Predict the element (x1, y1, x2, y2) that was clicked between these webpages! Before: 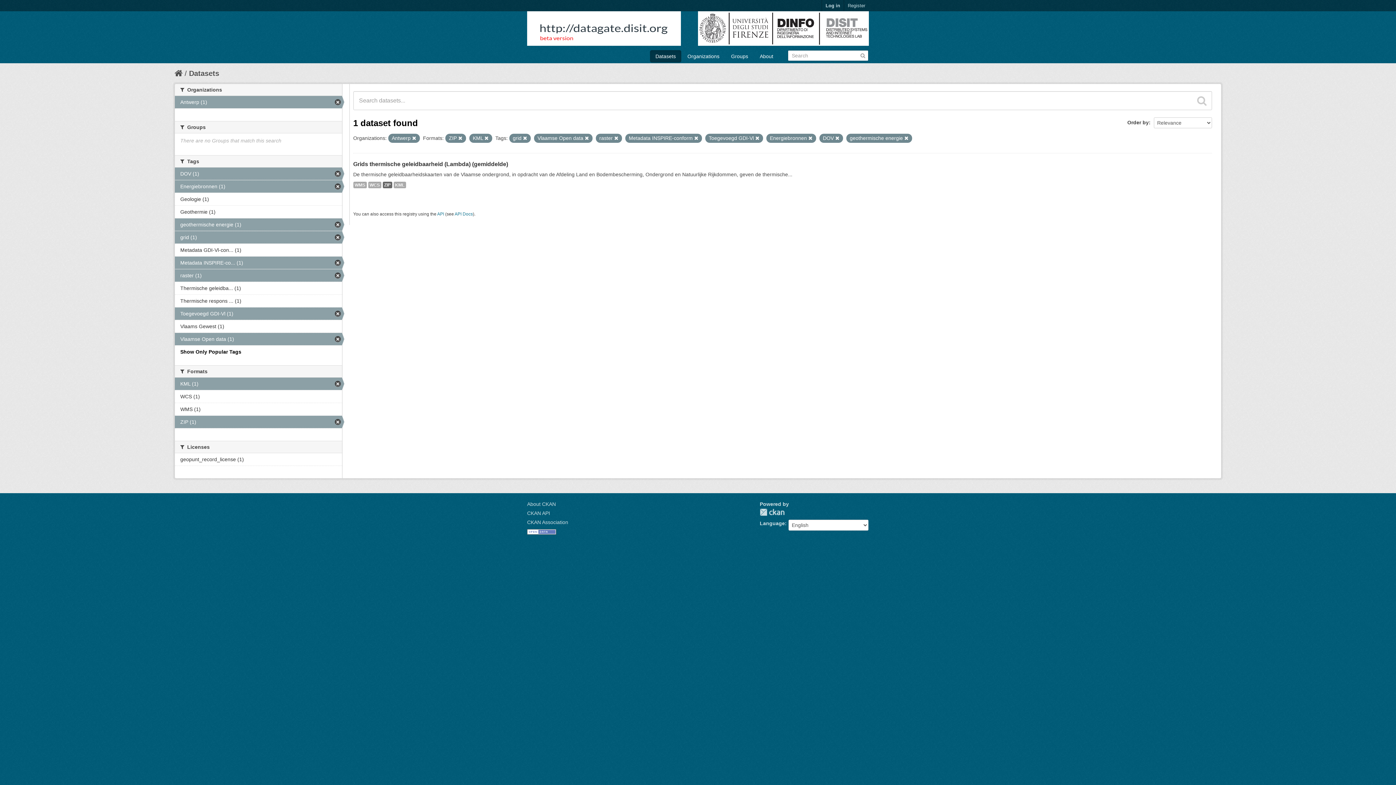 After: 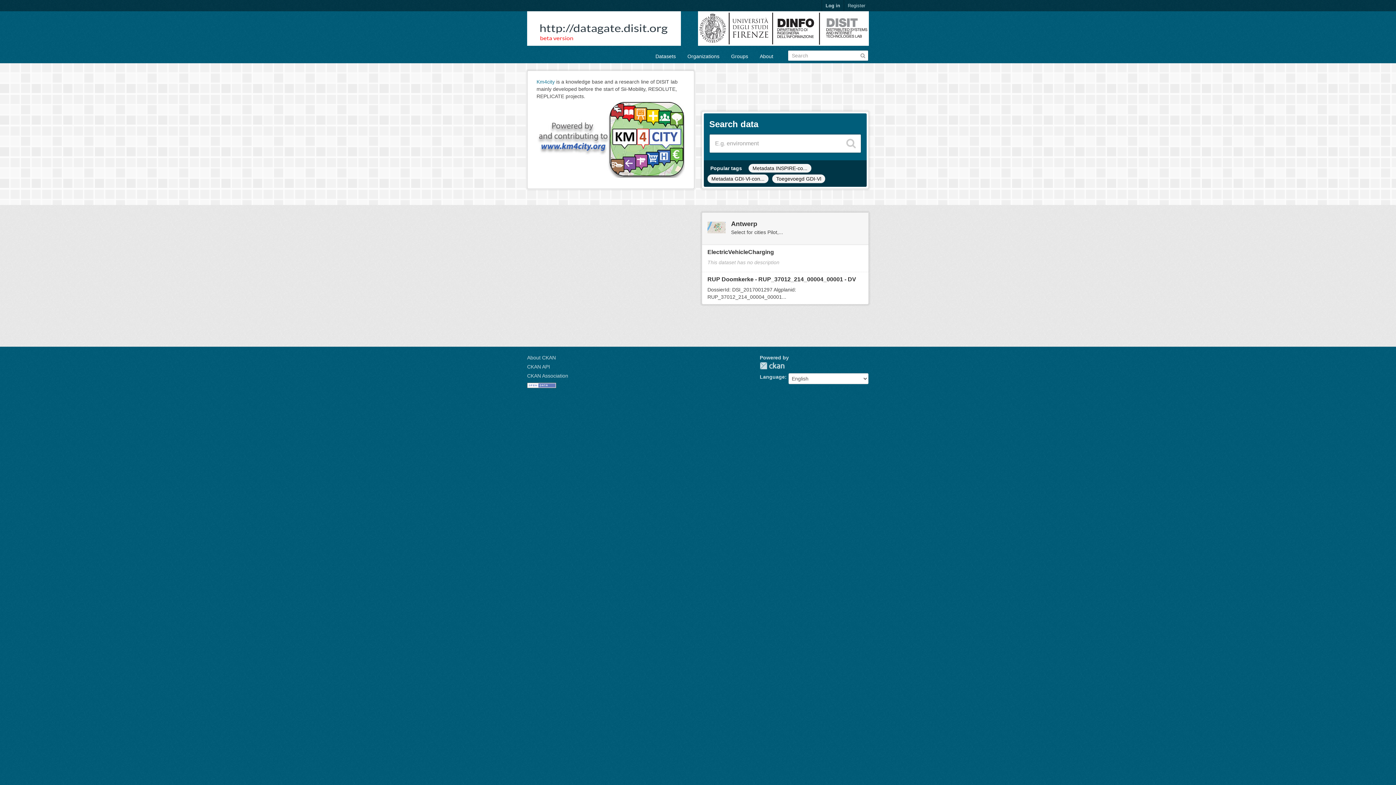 Action: bbox: (174, 69, 182, 77)